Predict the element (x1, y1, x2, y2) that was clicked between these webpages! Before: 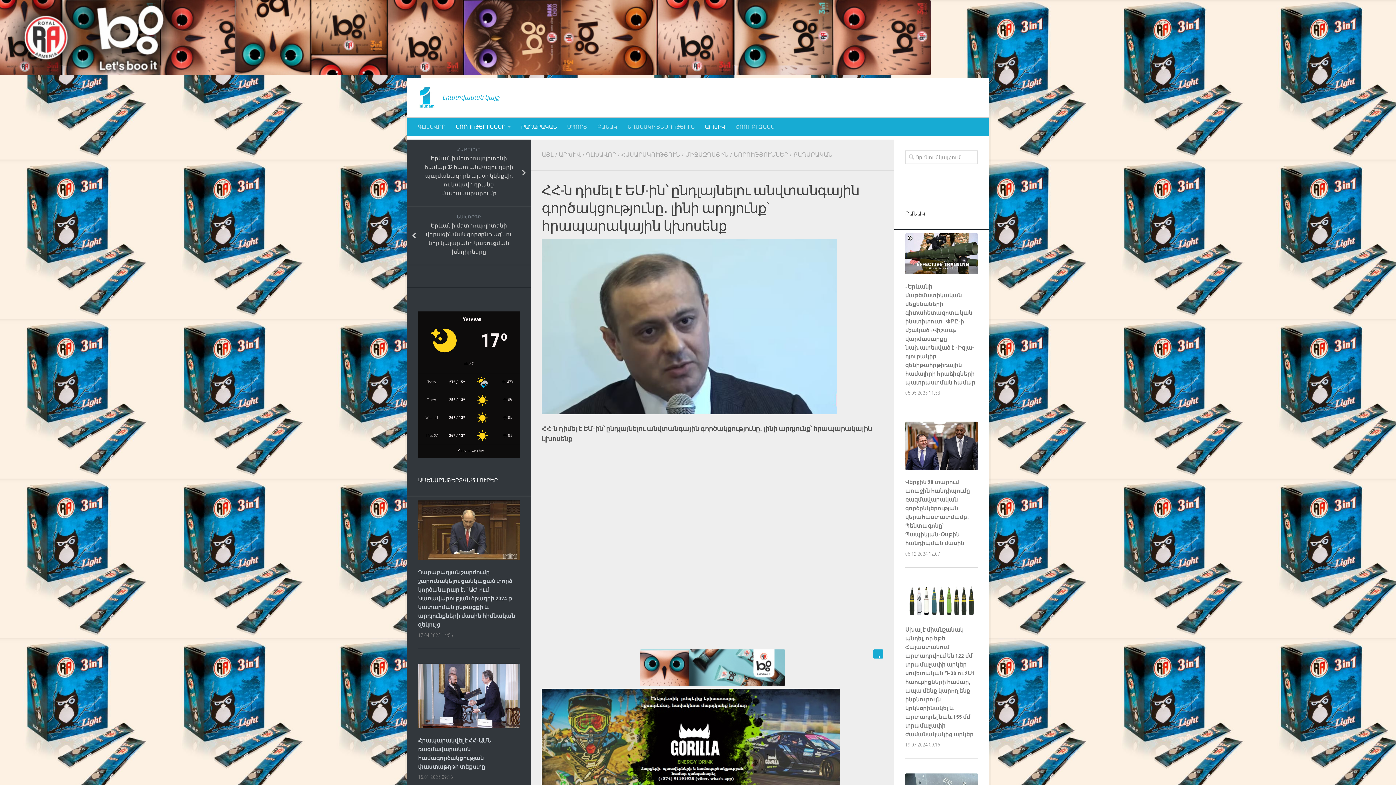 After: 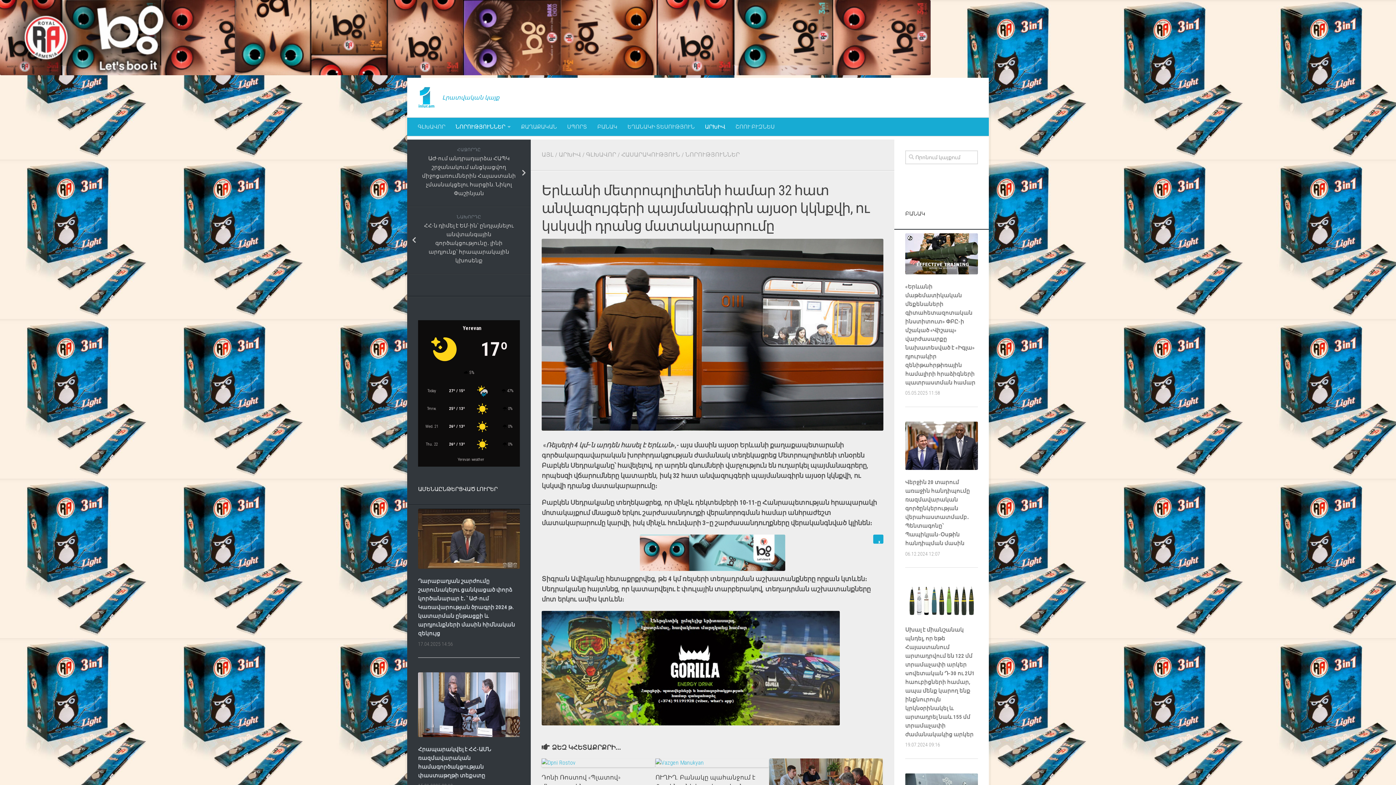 Action: bbox: (407, 139, 530, 206) label: ՀԱՋՈՐԴԸ
Երևանի մետրոպոլիտենի համար 32 հատ անվազույգերի պայմանագիրն այսօր կկնքվի, ու կսկսվի դրանց մատակարարումը